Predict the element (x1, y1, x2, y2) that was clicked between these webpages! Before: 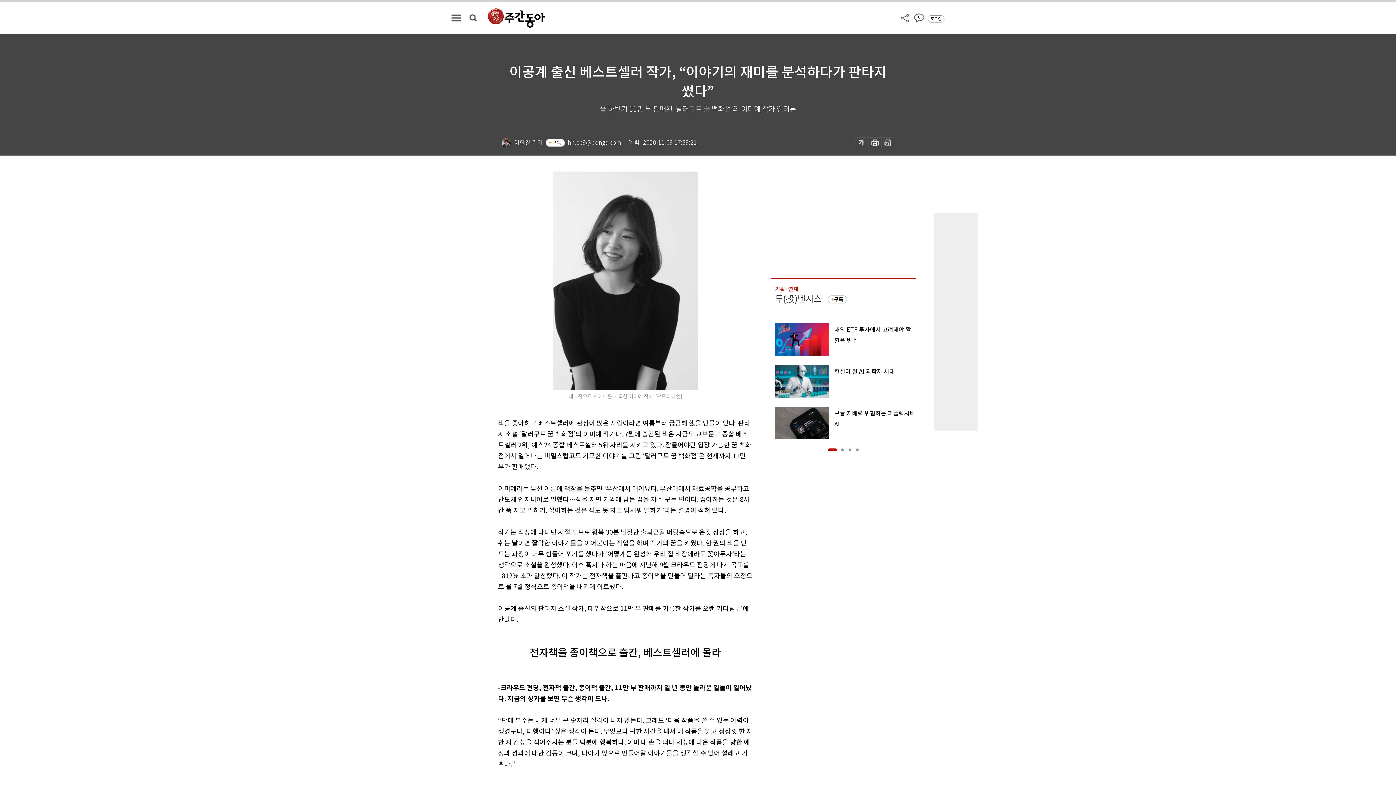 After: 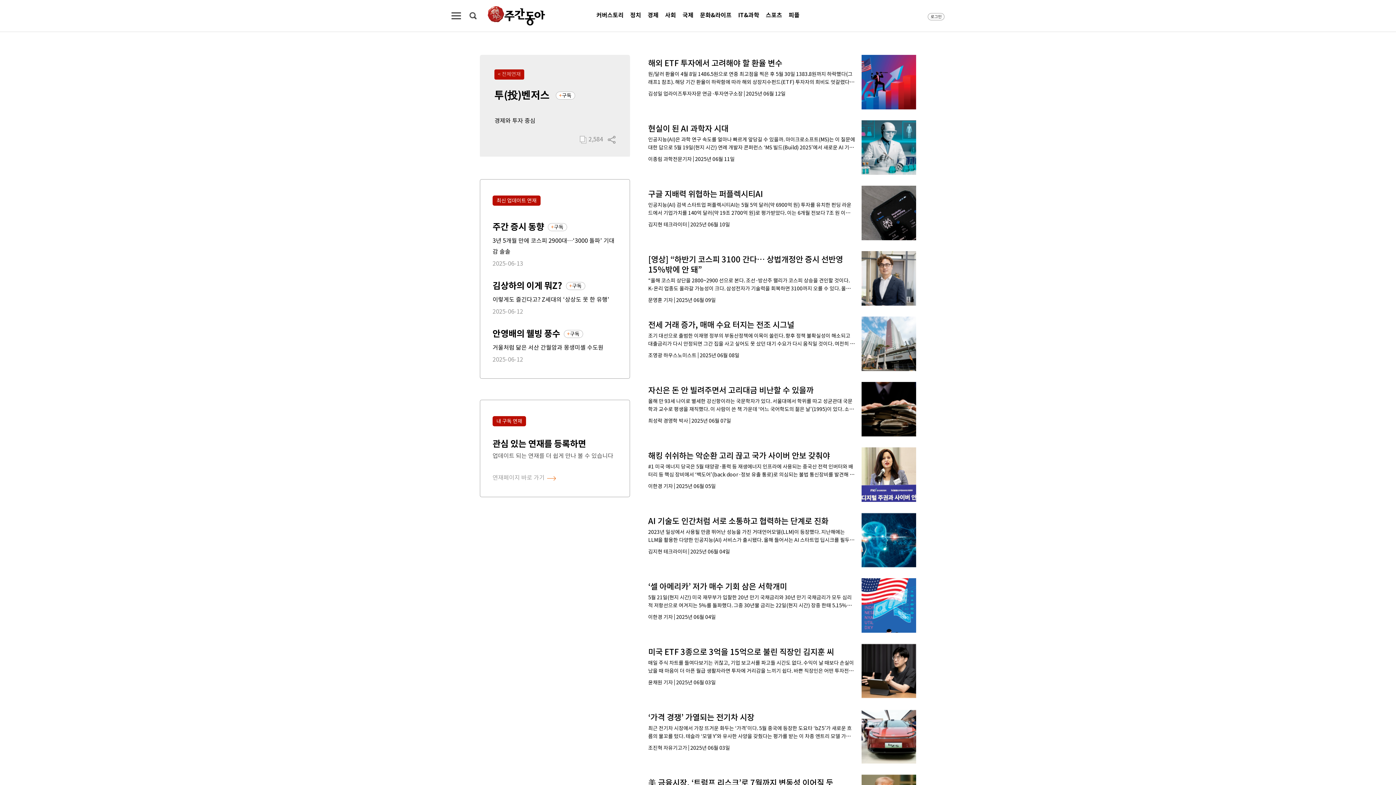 Action: label: 투(投)벤저스 bbox: (775, 293, 821, 304)